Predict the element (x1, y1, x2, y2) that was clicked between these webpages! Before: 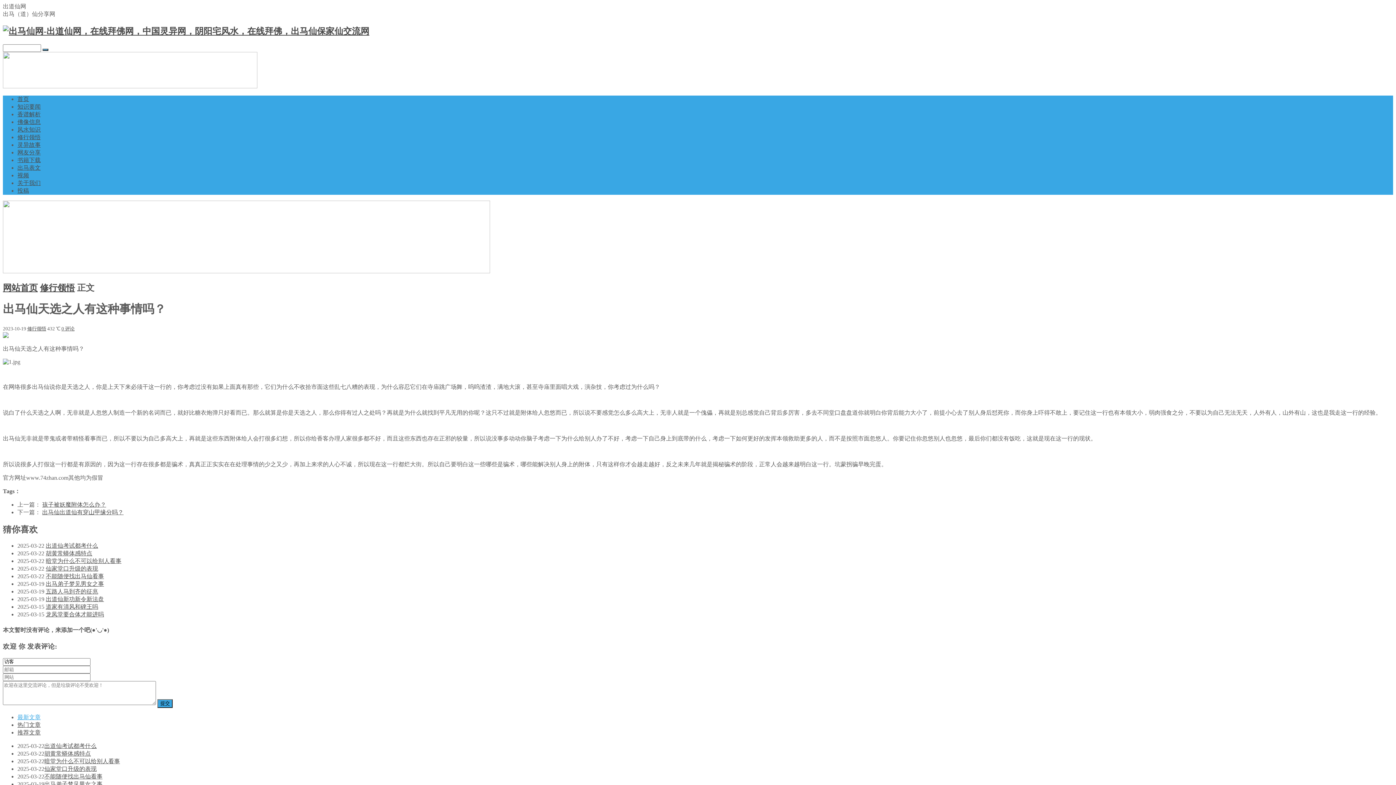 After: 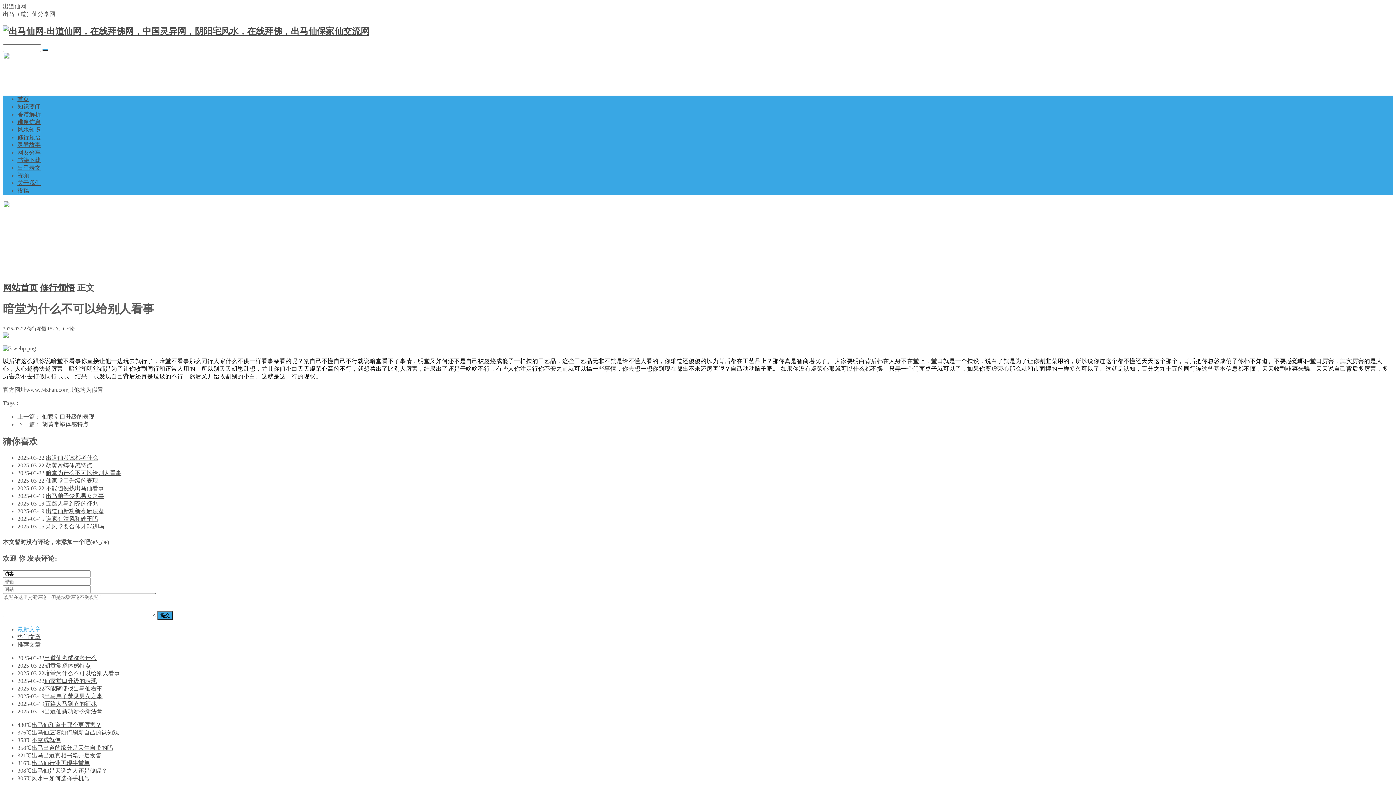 Action: bbox: (45, 558, 121, 564) label: 暗堂为什么不可以给别人看事